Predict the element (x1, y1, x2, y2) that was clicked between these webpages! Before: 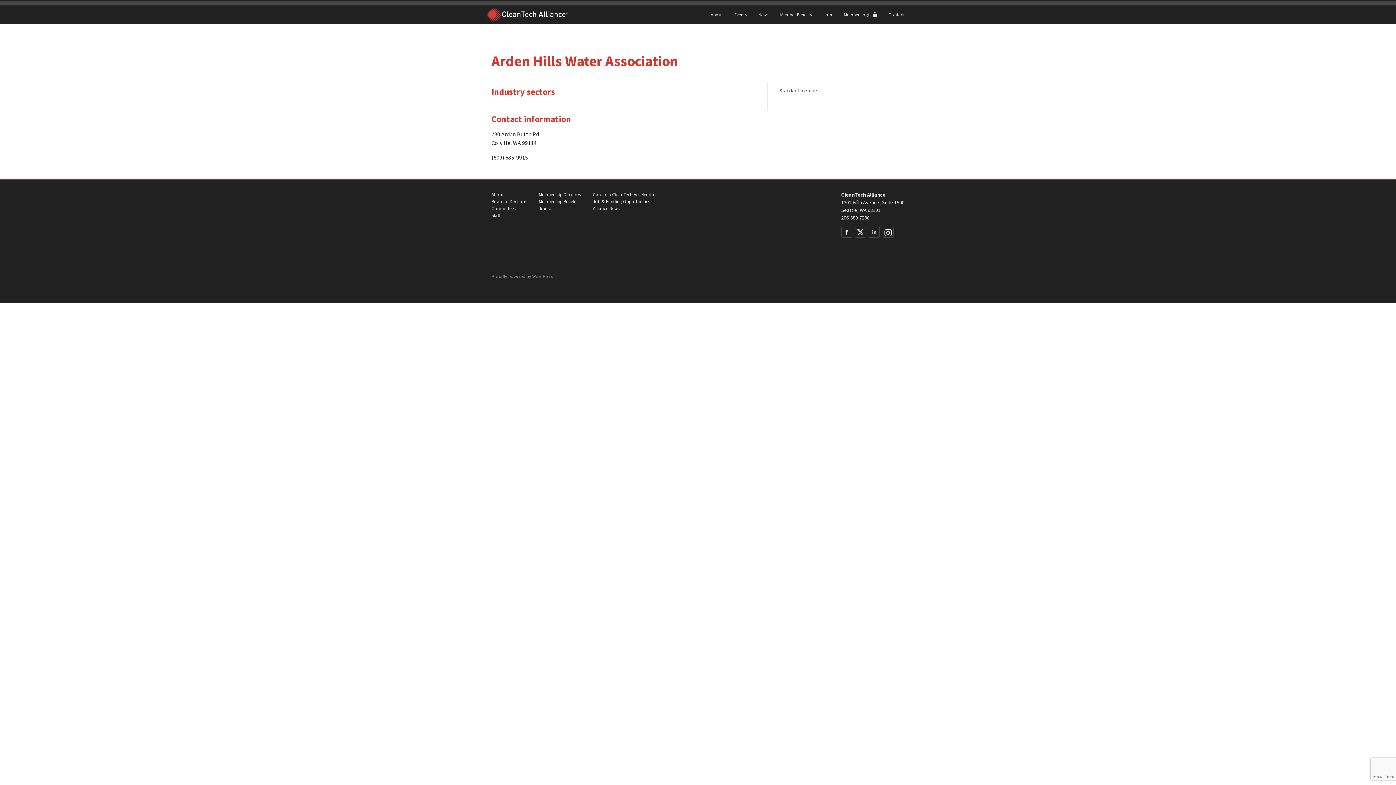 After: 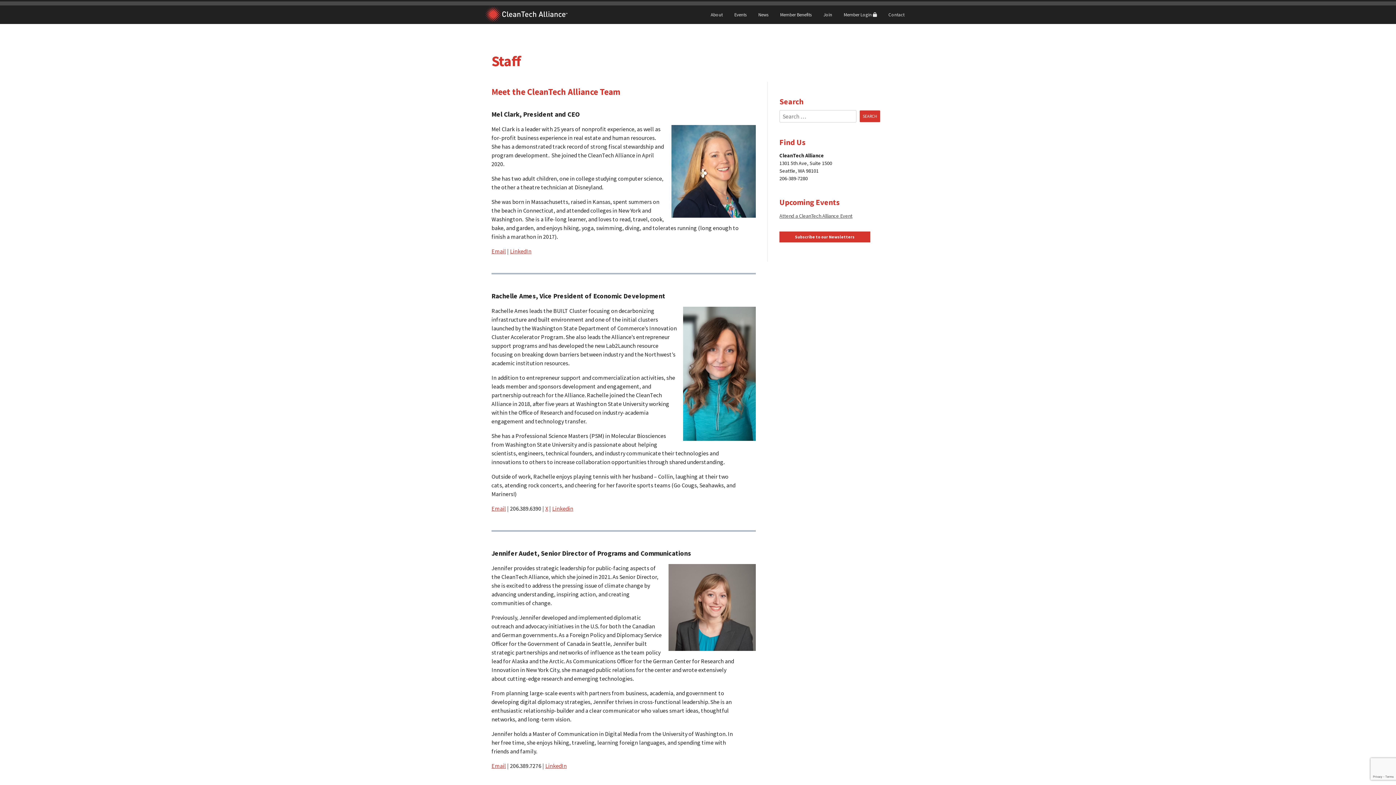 Action: label: Staff bbox: (491, 212, 500, 218)